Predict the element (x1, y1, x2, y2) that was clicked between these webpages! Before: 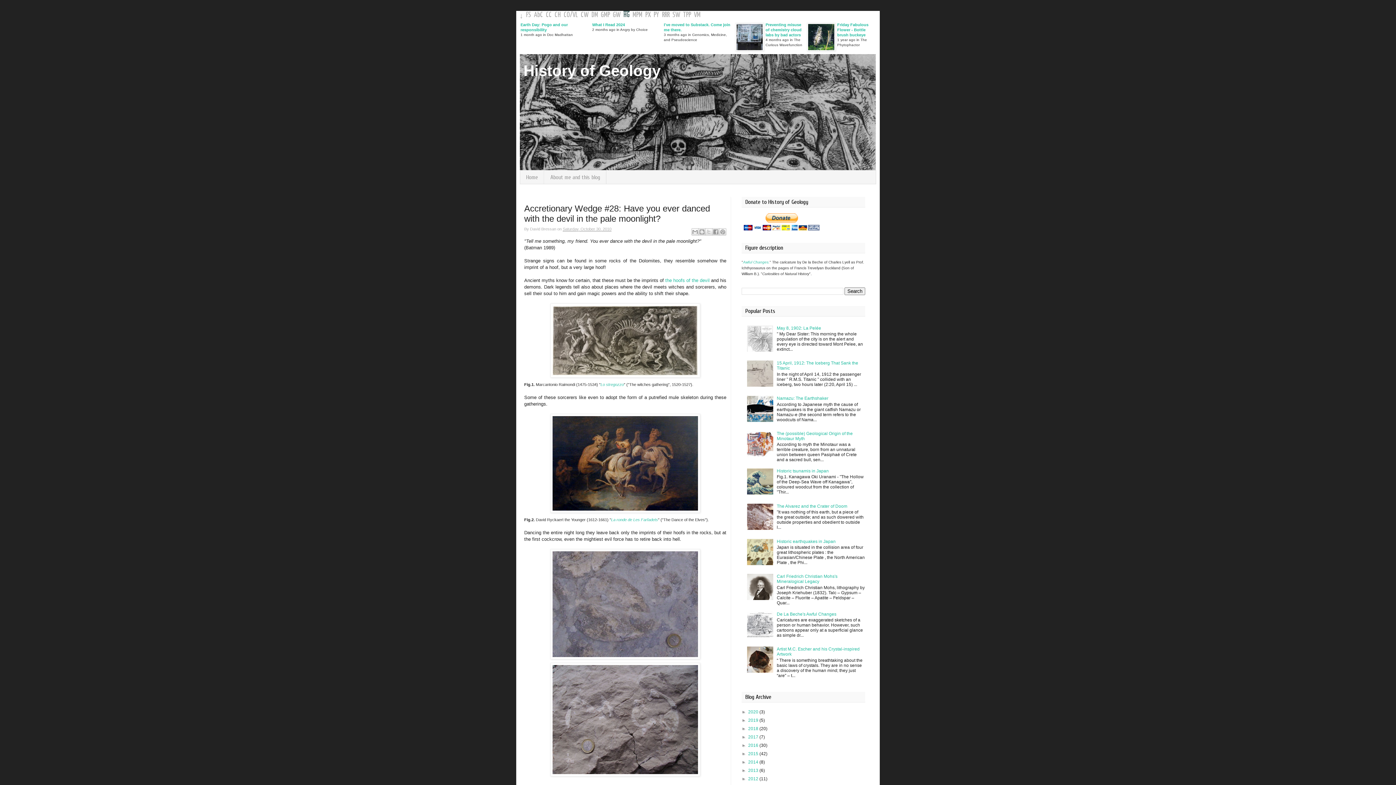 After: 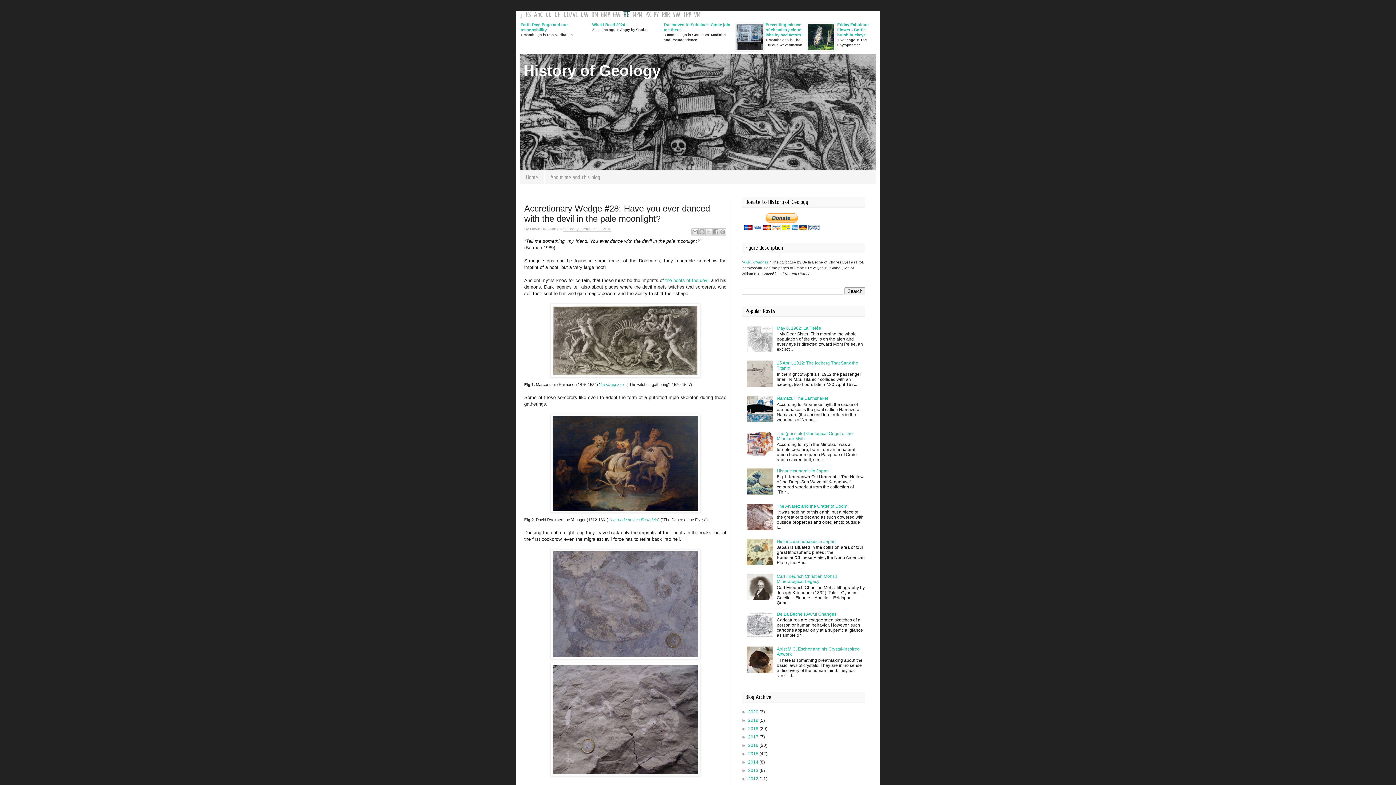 Action: bbox: (747, 596, 775, 601)